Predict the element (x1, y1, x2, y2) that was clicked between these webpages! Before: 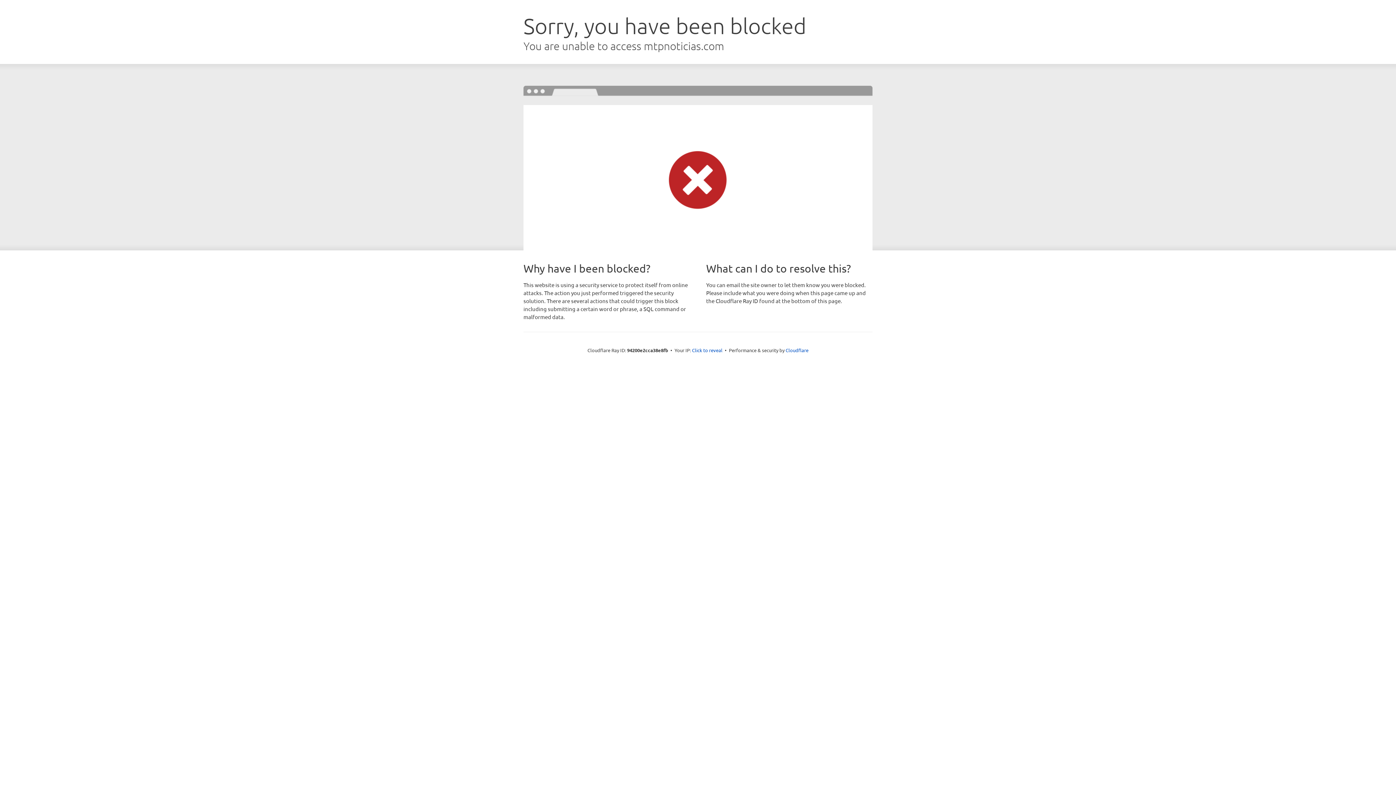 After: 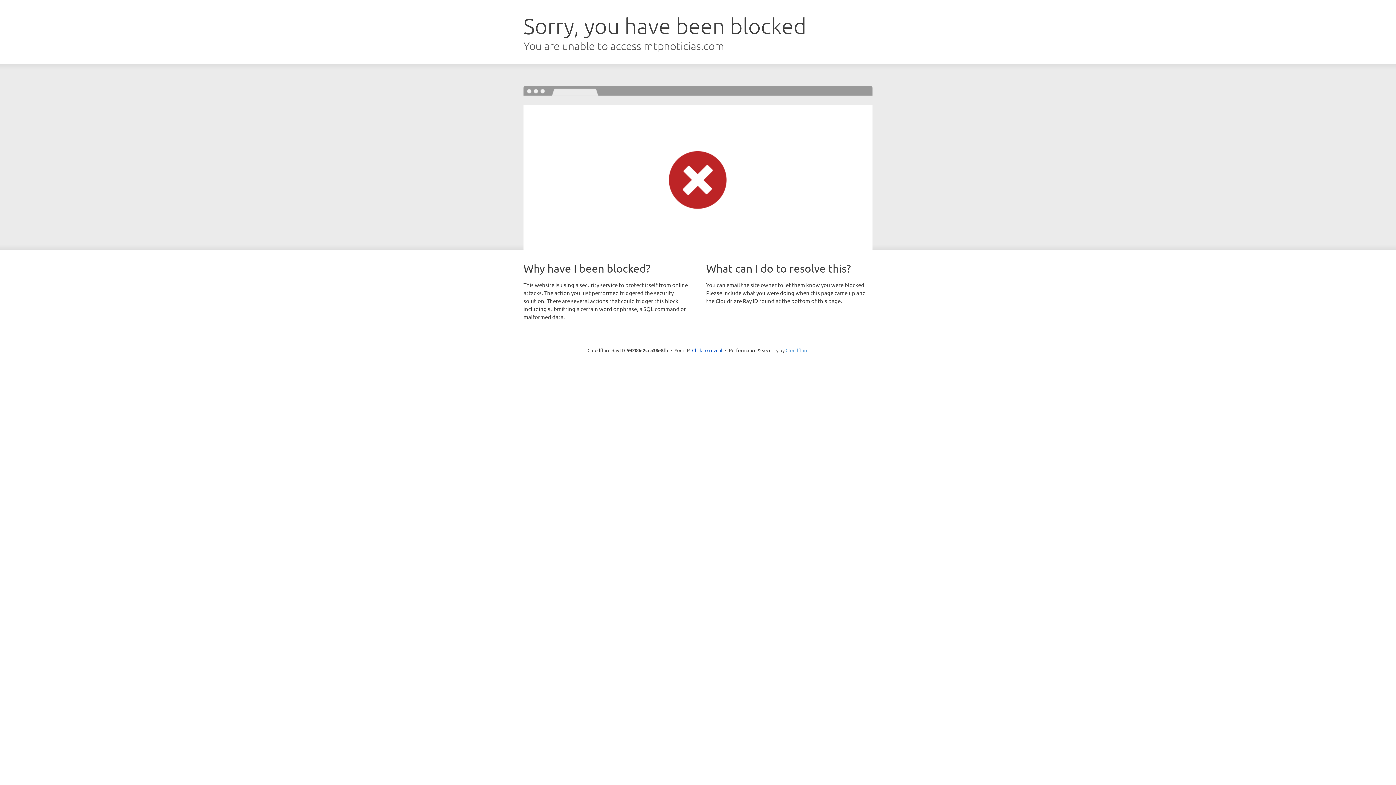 Action: label: Cloudflare bbox: (785, 347, 808, 353)